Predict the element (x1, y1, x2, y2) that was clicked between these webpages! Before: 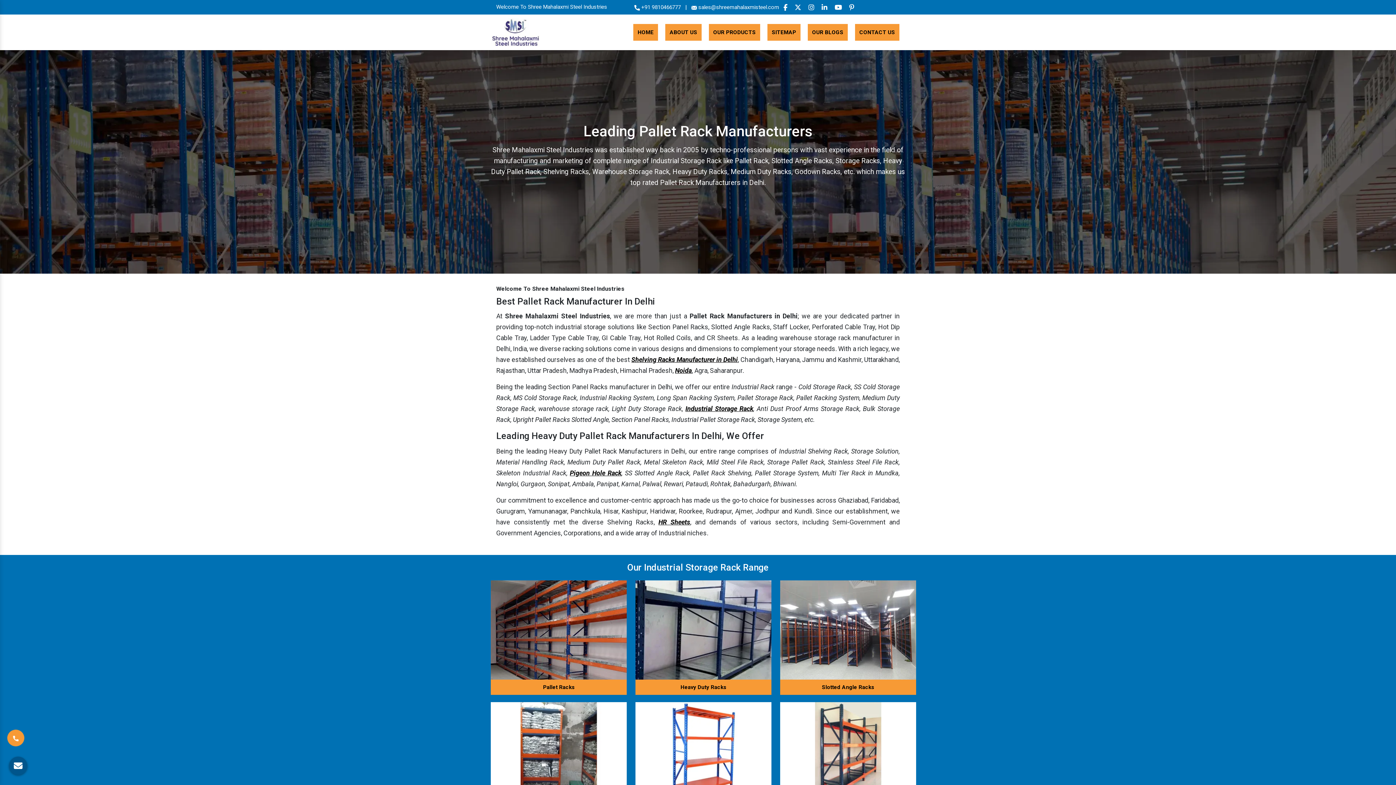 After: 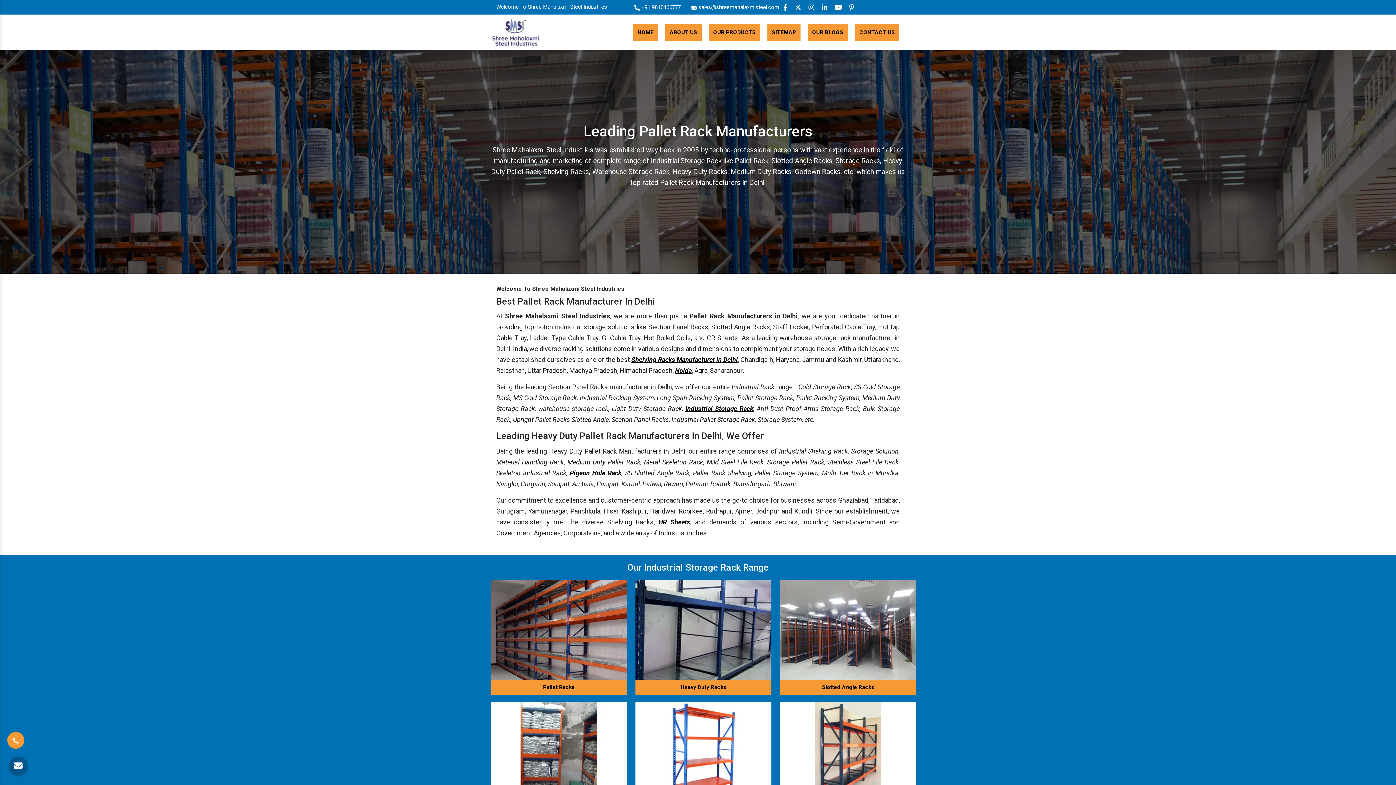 Action: bbox: (783, 4, 787, 11) label: Facebook